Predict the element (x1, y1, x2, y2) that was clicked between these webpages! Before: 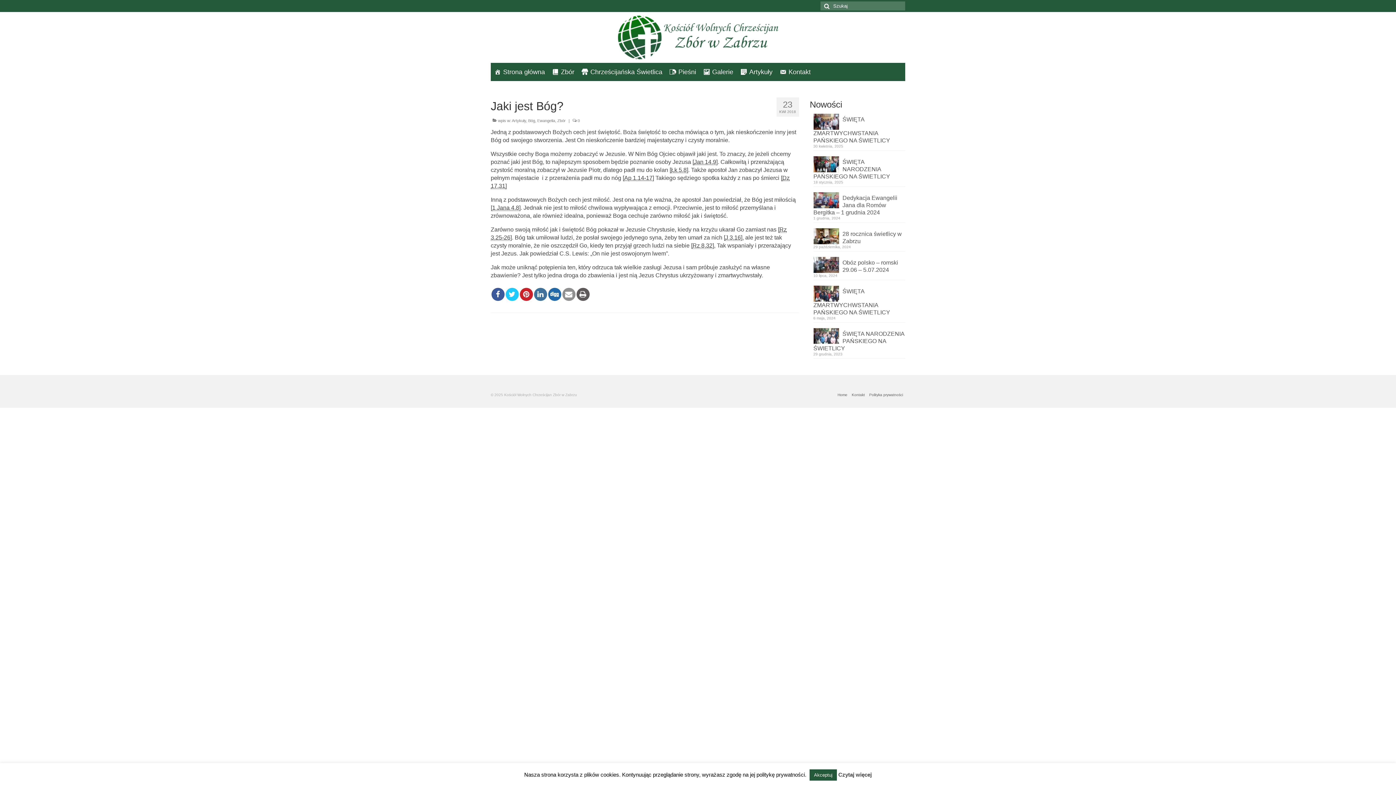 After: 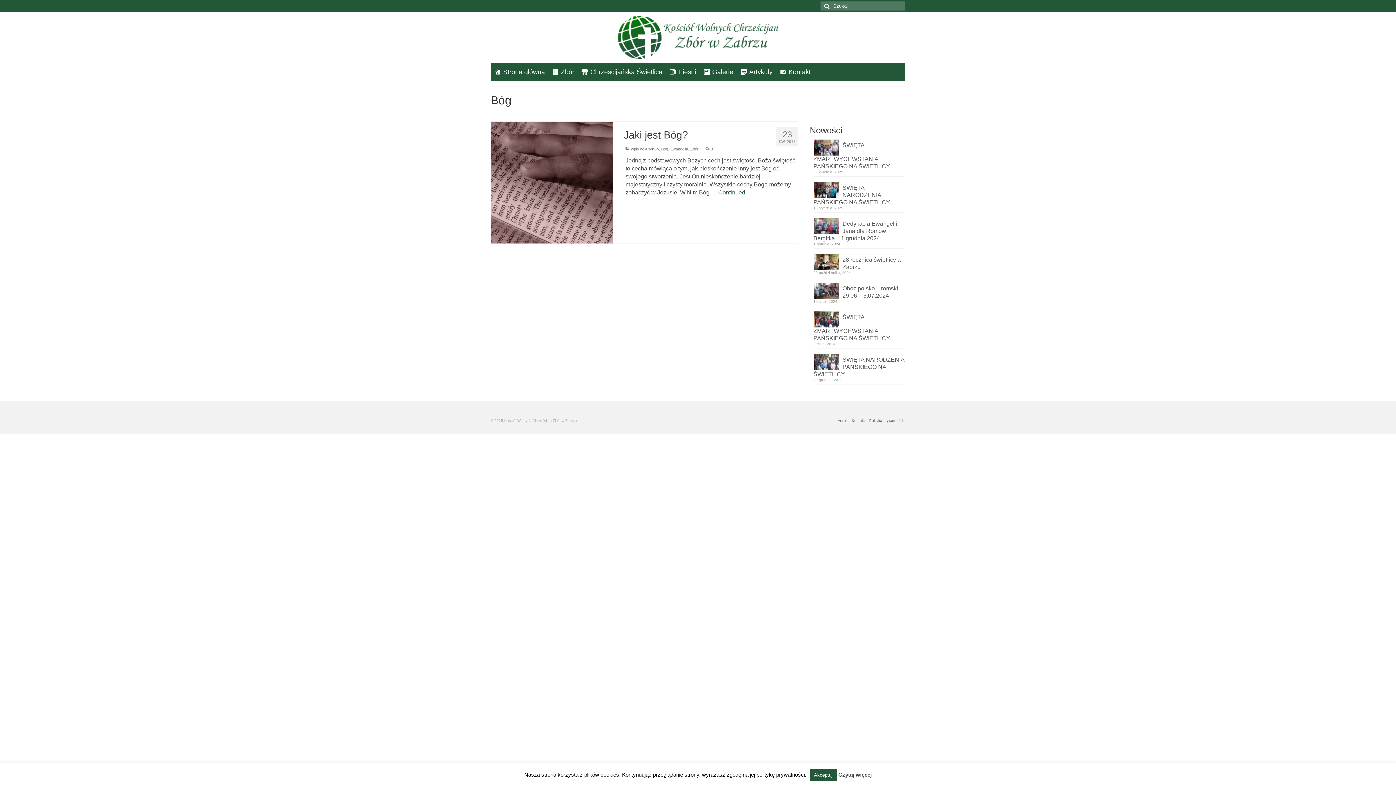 Action: bbox: (528, 118, 535, 122) label: Bóg